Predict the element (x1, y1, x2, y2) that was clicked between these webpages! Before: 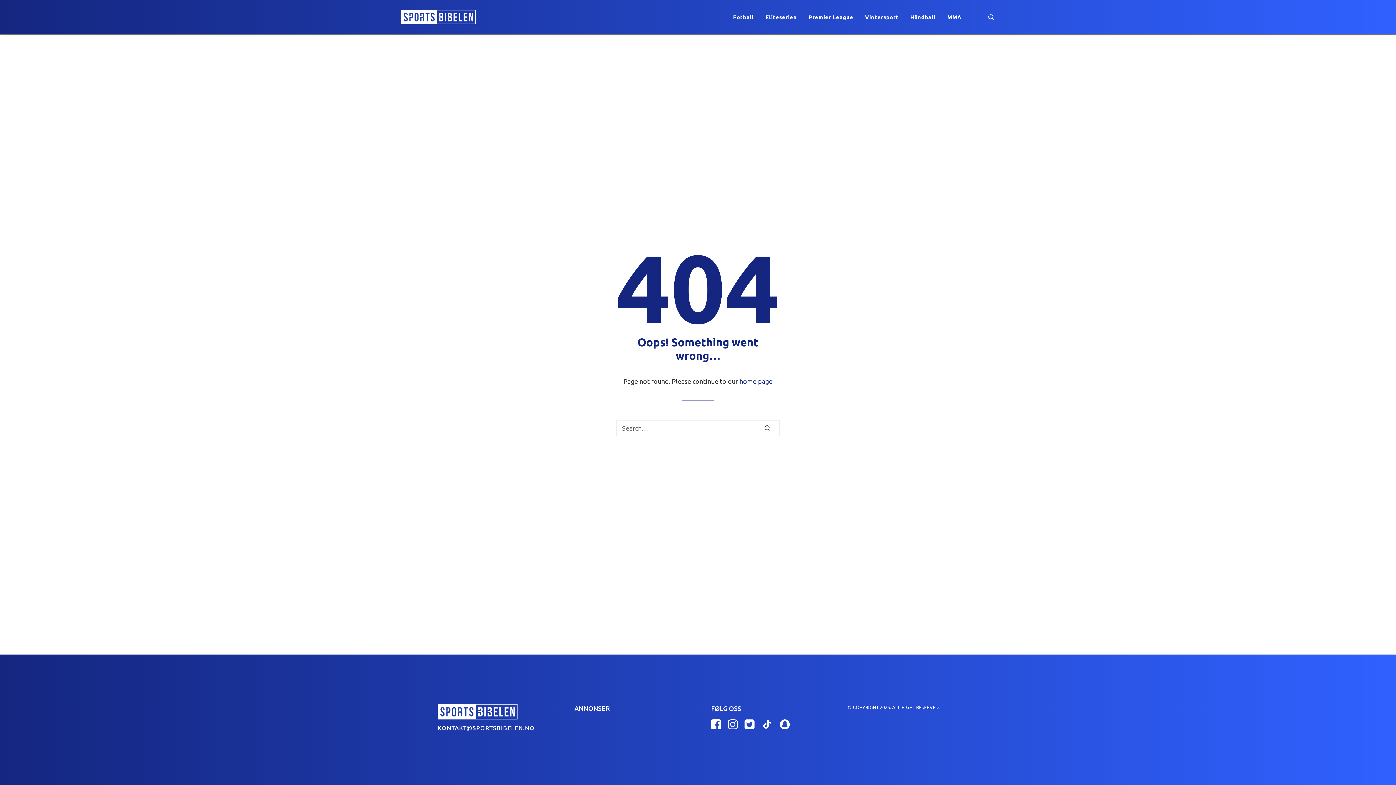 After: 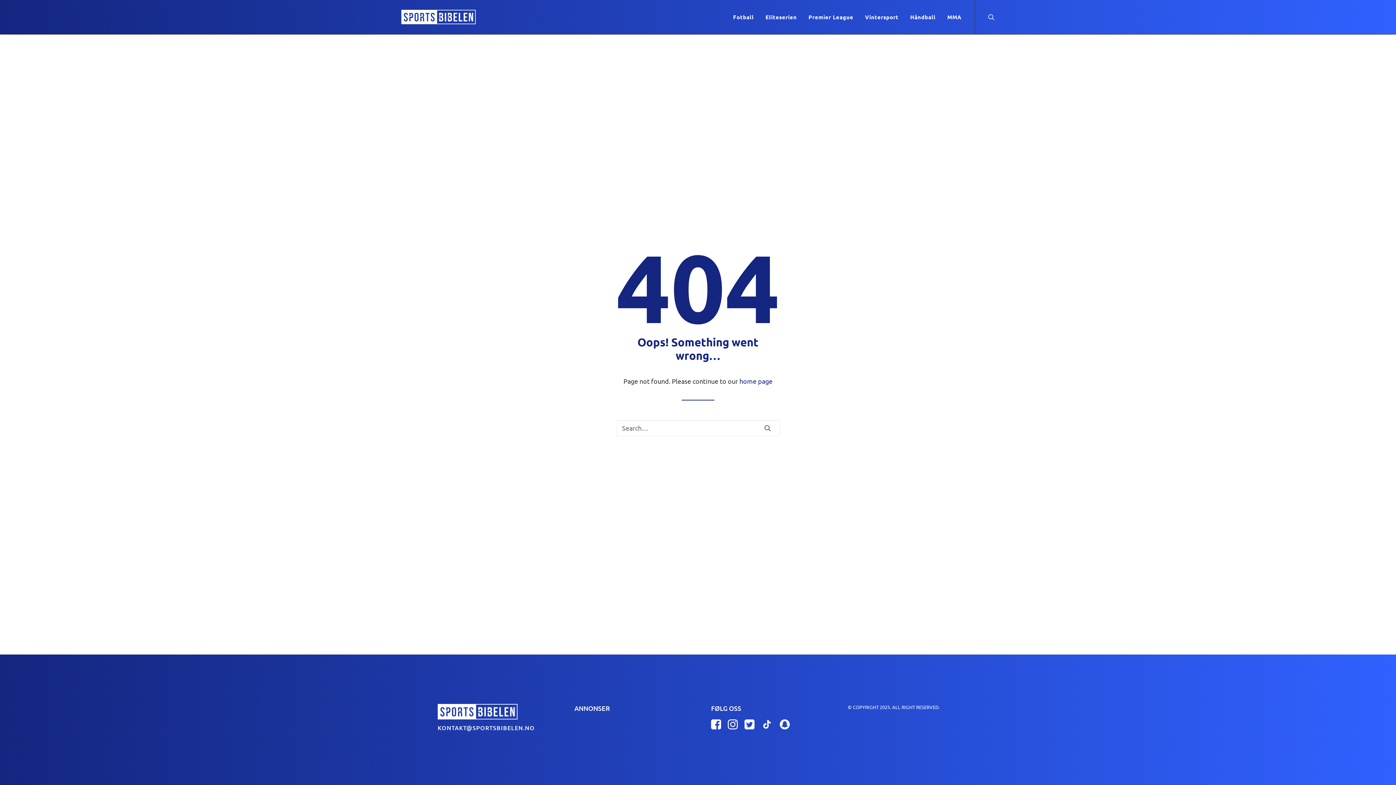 Action: bbox: (711, 724, 728, 730) label:  